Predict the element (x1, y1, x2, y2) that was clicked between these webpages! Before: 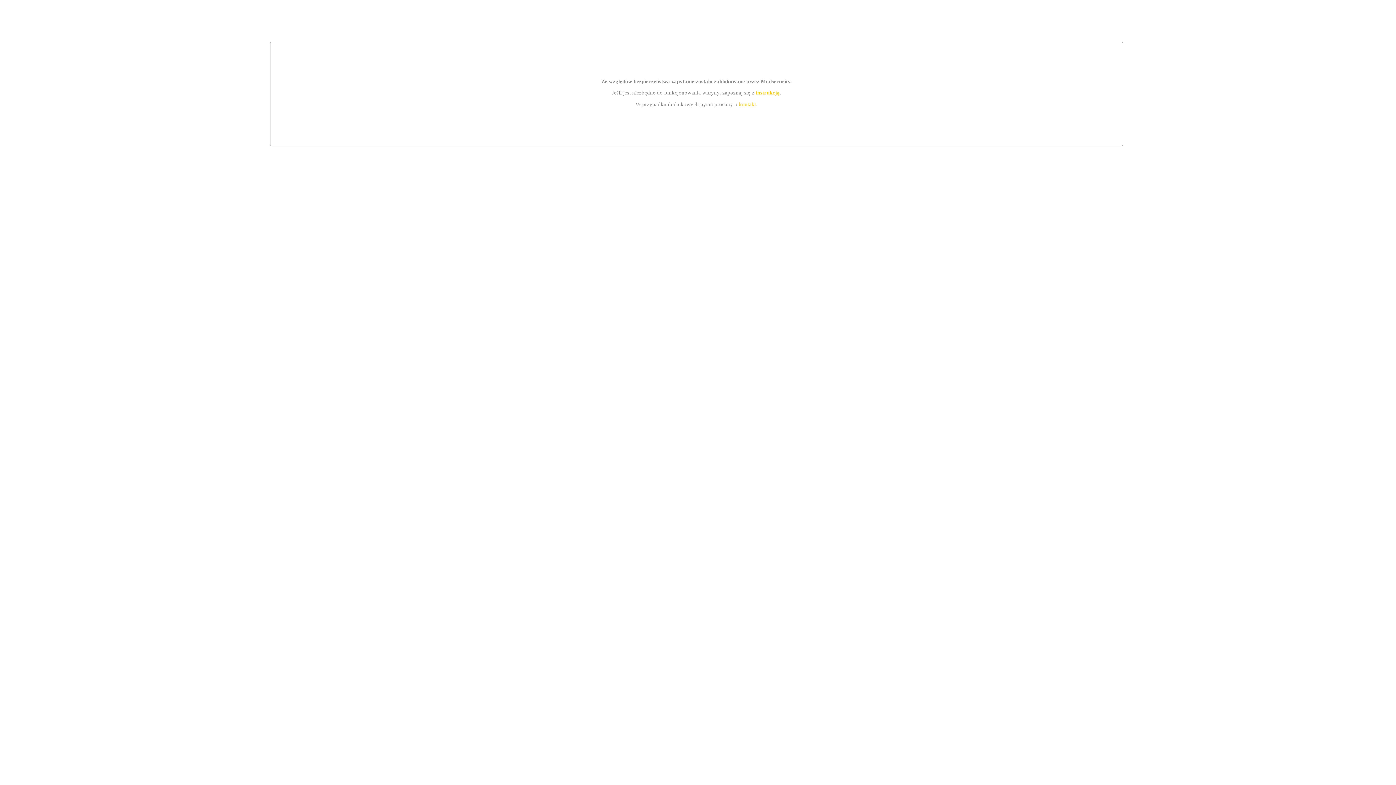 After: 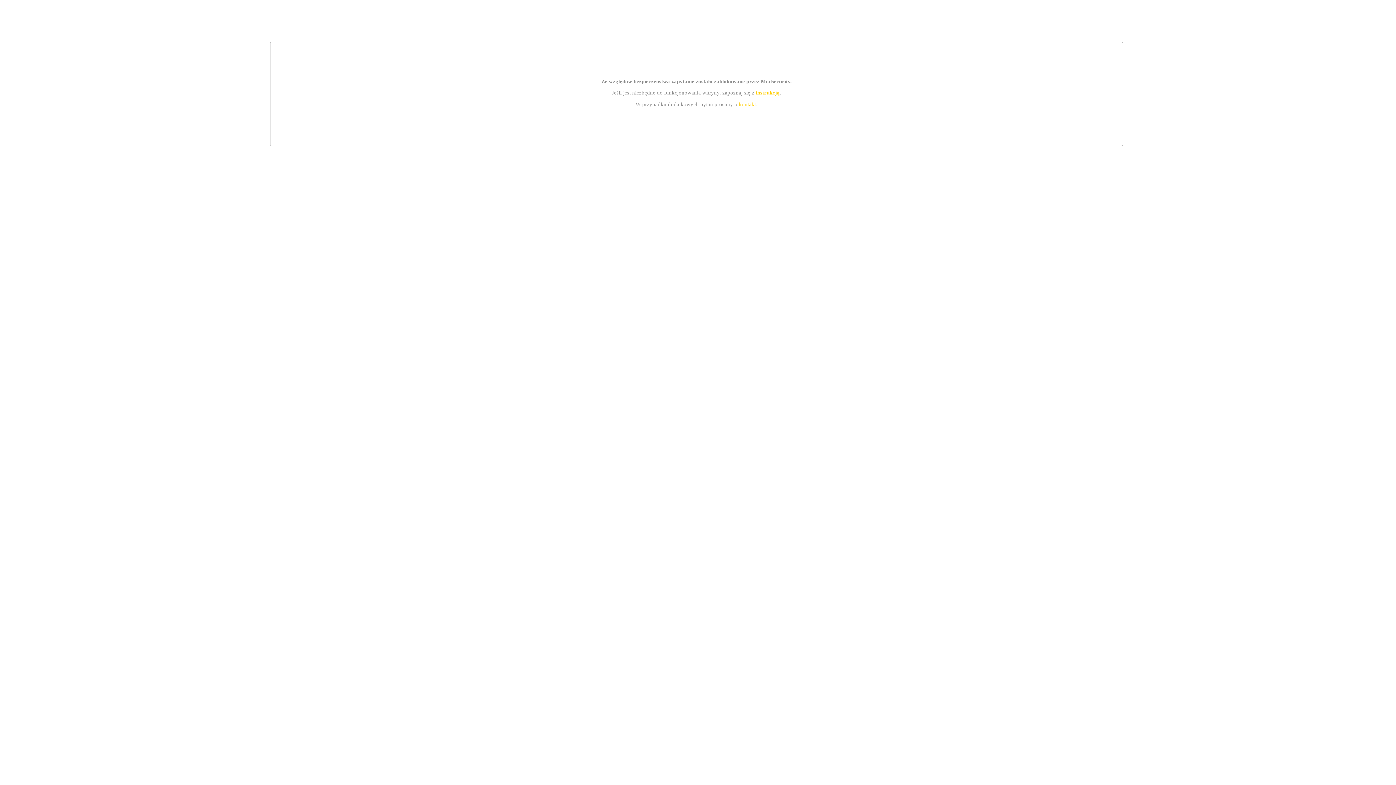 Action: bbox: (755, 89, 779, 95) label: instrukcją